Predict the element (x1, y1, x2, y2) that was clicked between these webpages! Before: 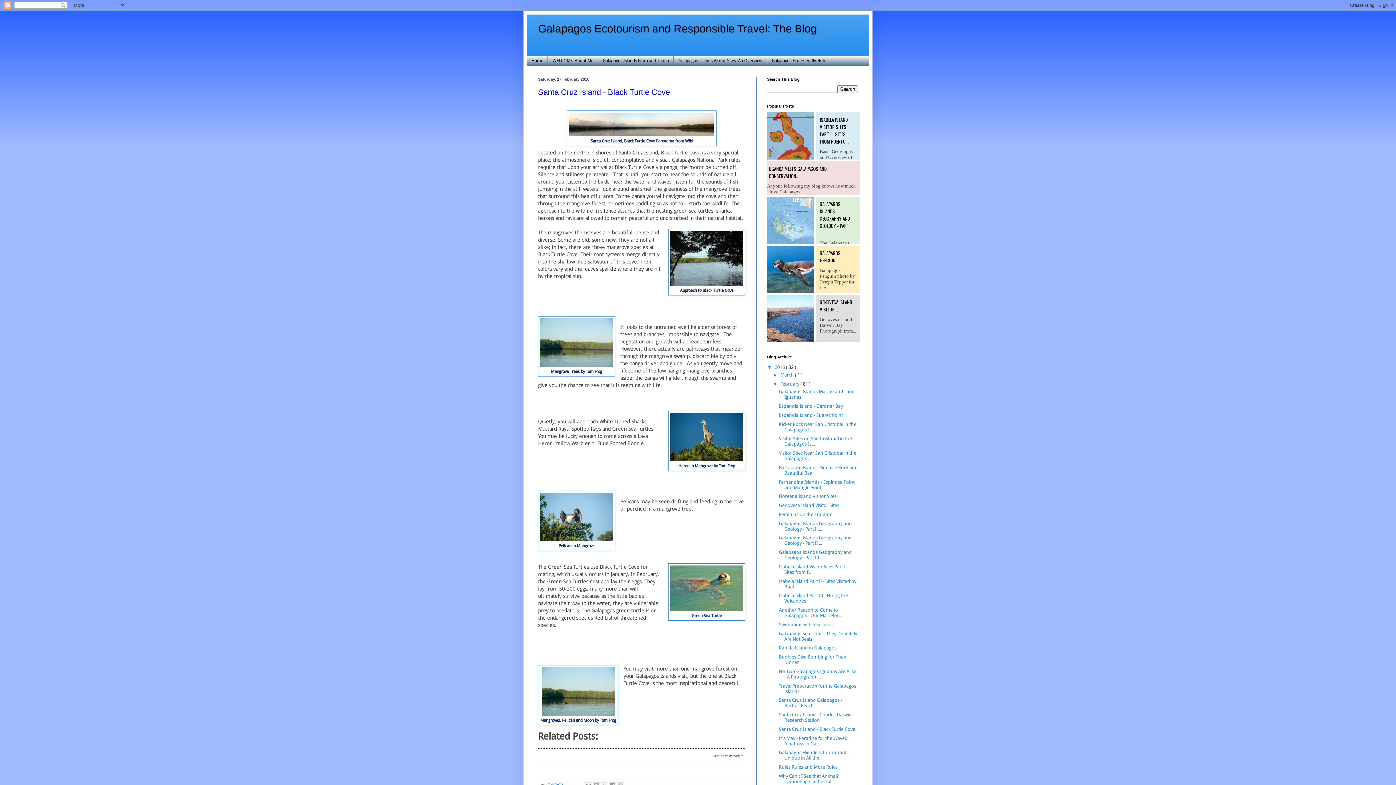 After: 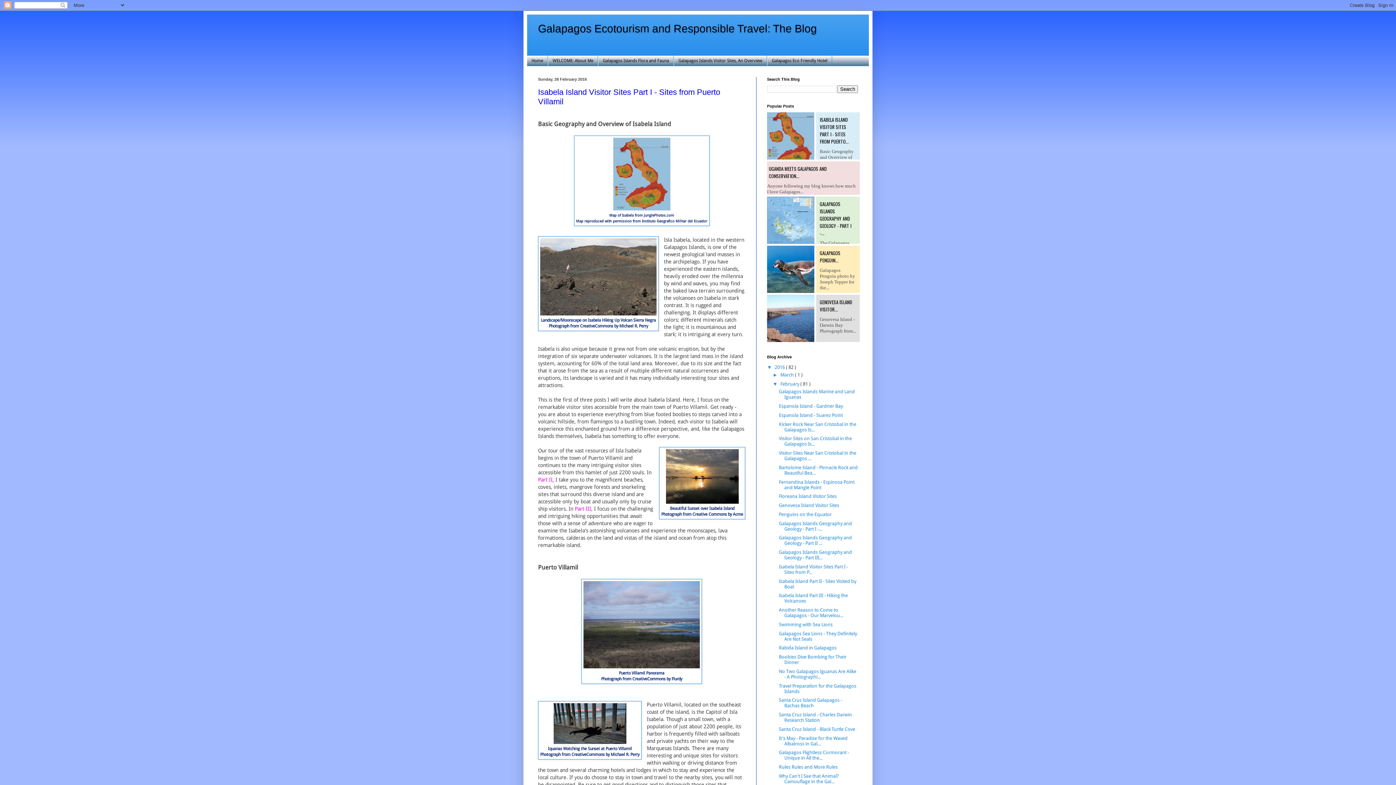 Action: bbox: (820, 116, 849, 145) label: ISABELA ISLAND VISITOR SITES PART I - SITES FROM PUERTO...